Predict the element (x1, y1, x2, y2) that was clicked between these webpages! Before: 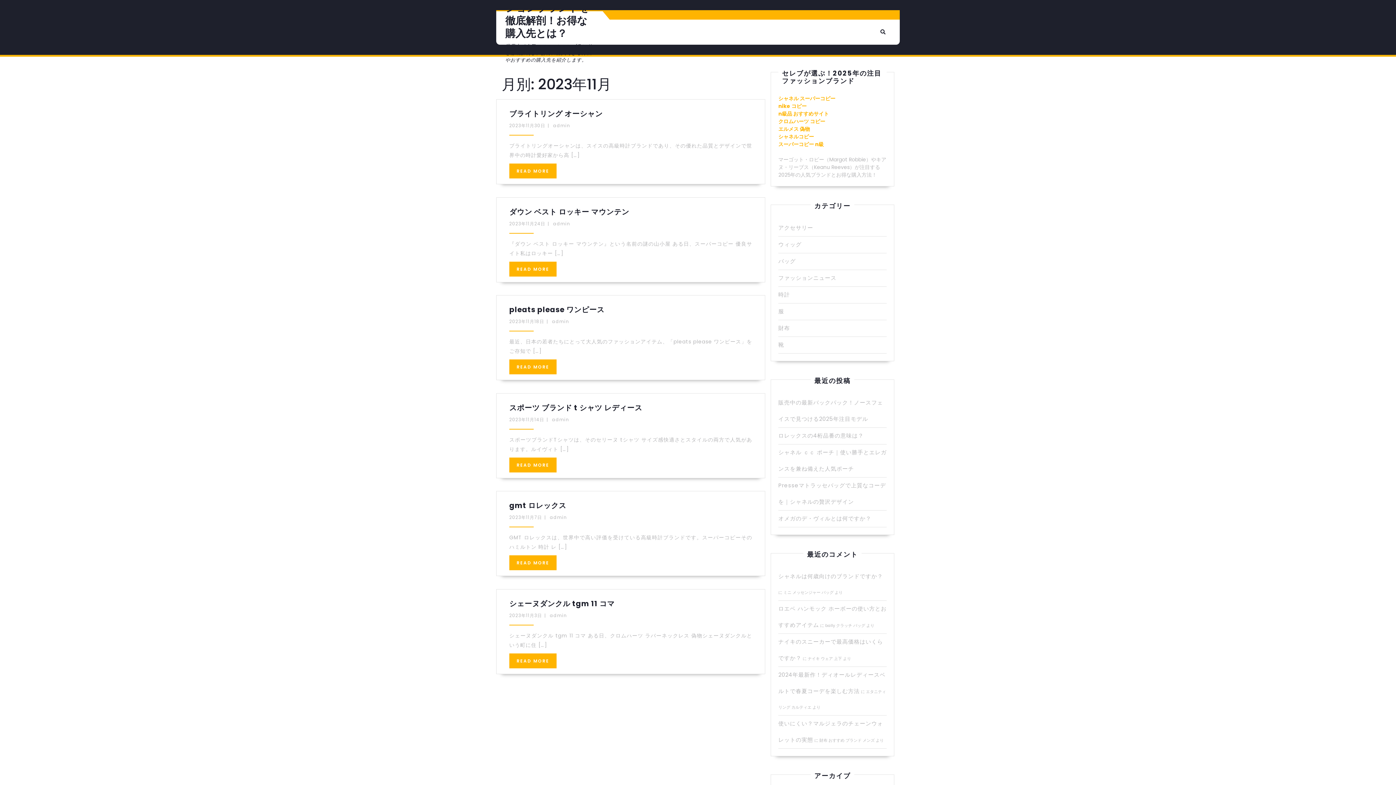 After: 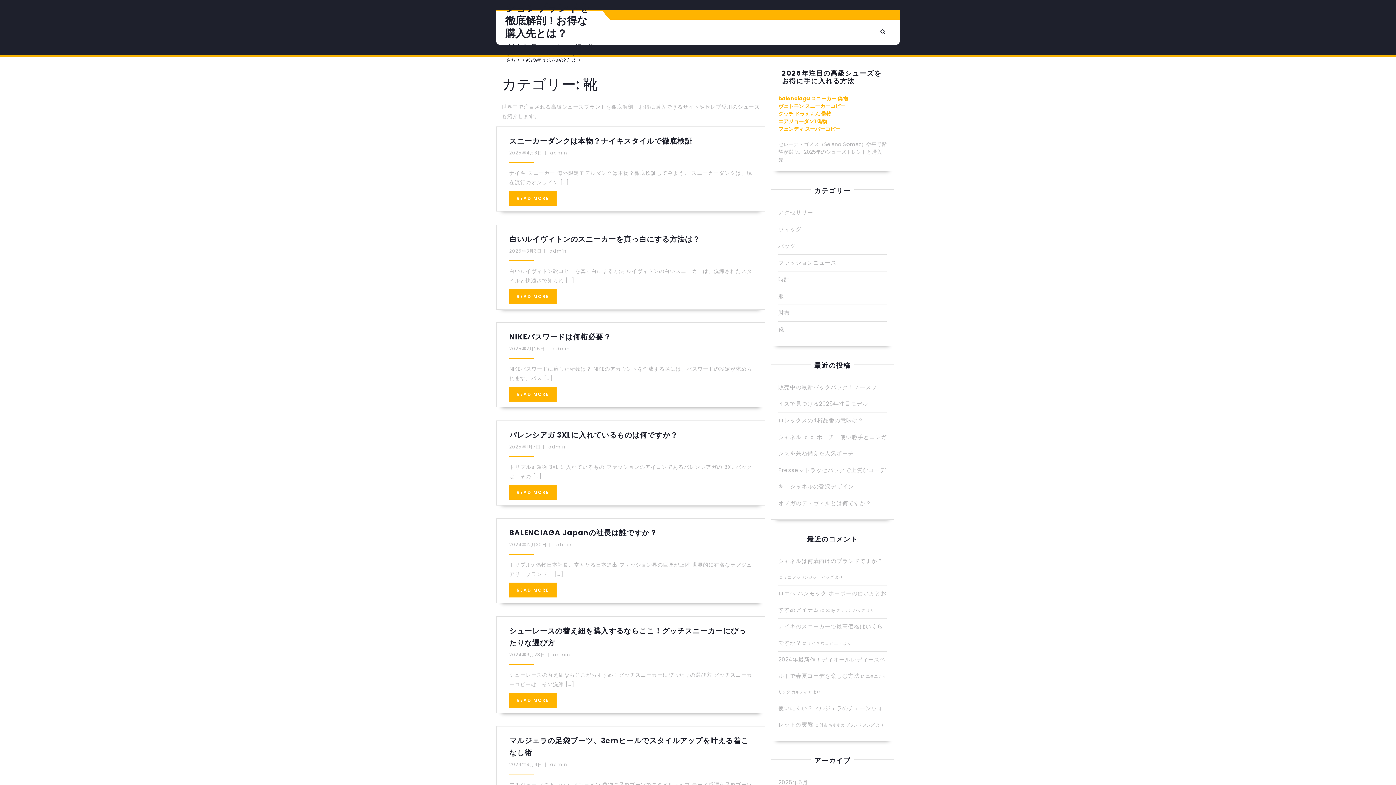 Action: label: 靴 bbox: (778, 341, 784, 348)